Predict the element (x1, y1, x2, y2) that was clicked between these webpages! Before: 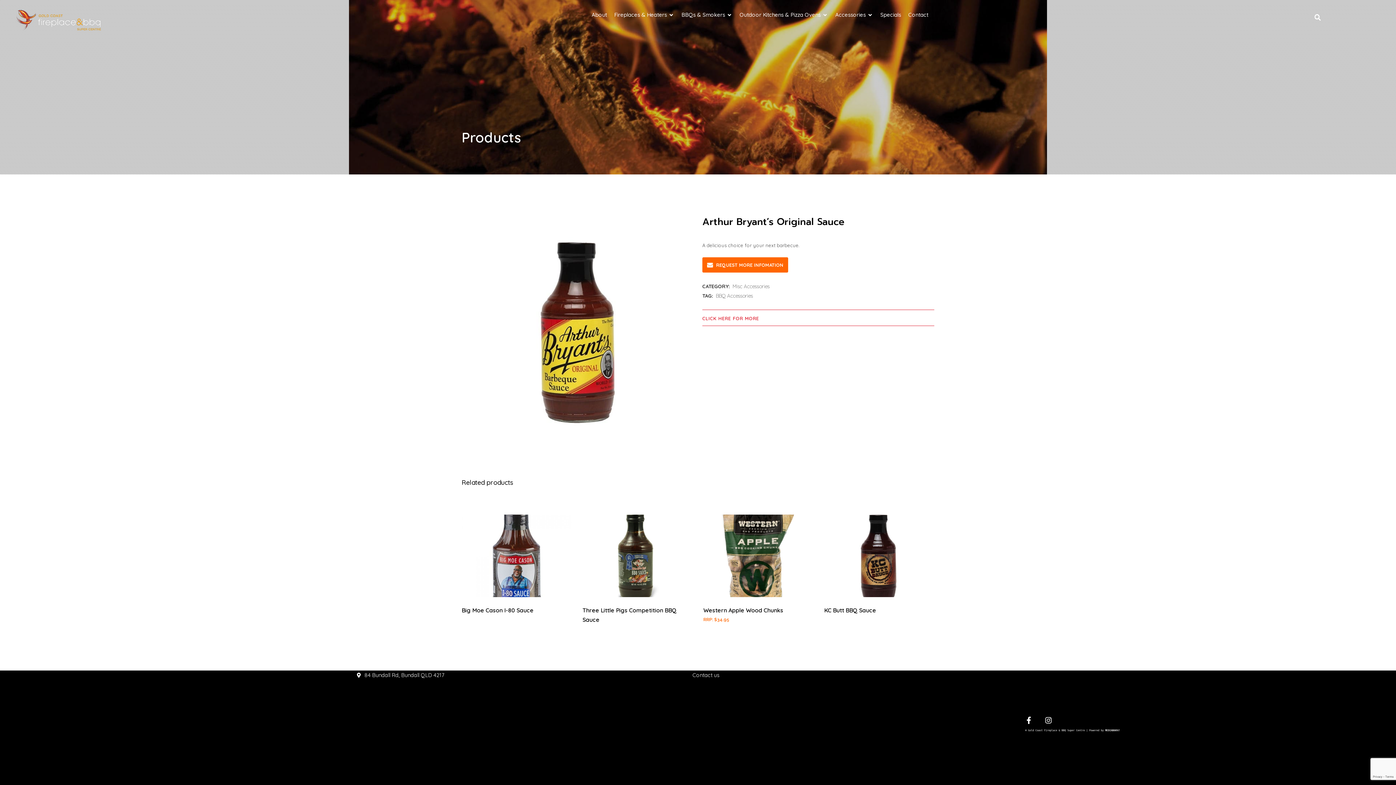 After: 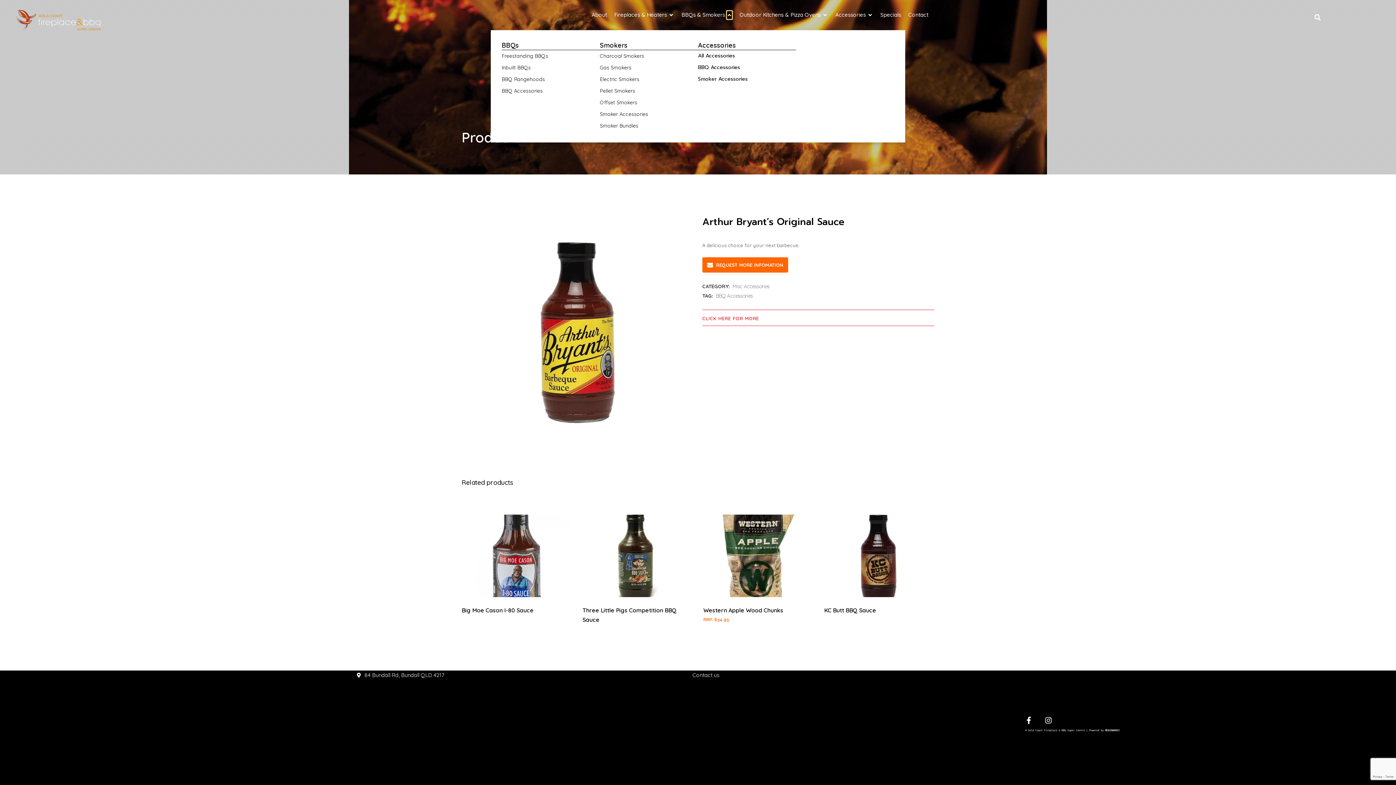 Action: bbox: (727, 10, 732, 19) label: Open BBQs & Smokers